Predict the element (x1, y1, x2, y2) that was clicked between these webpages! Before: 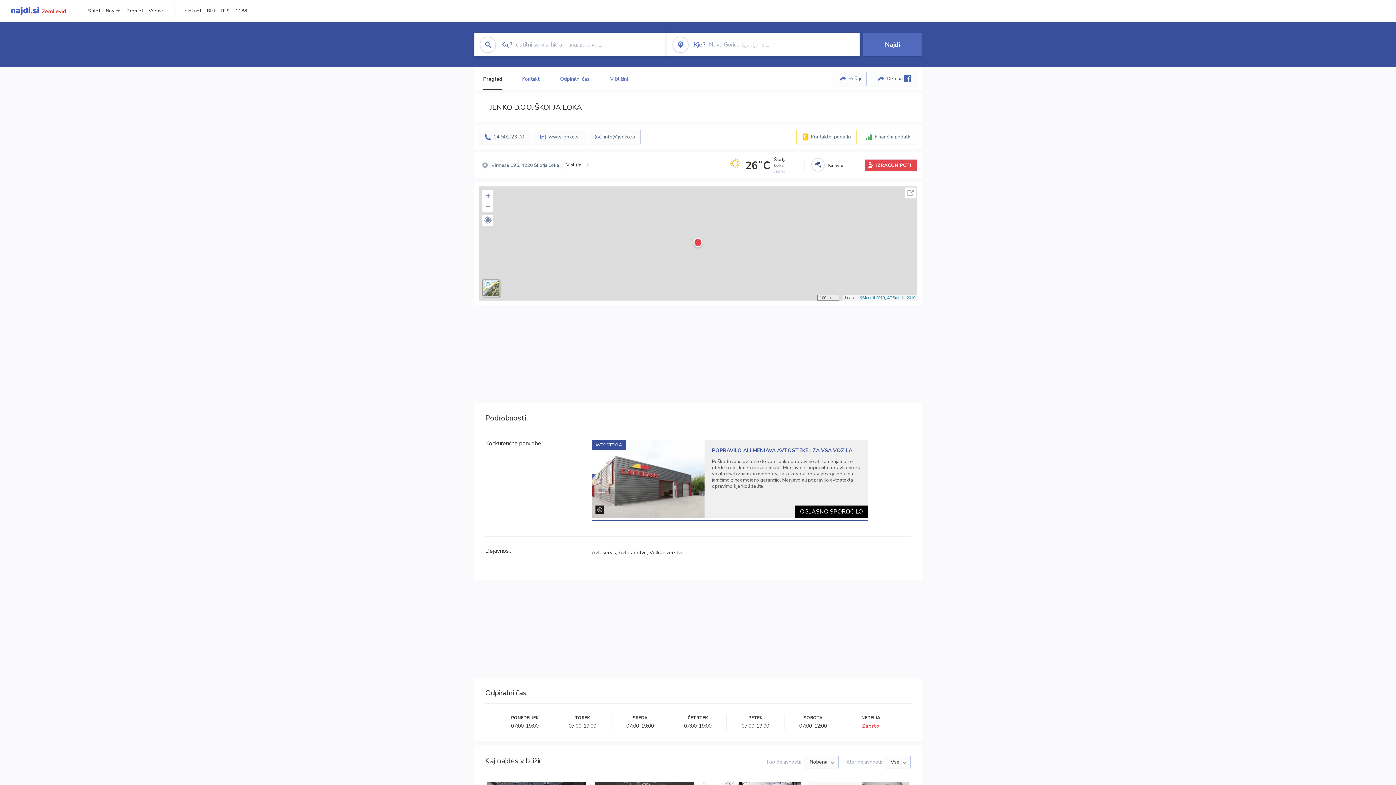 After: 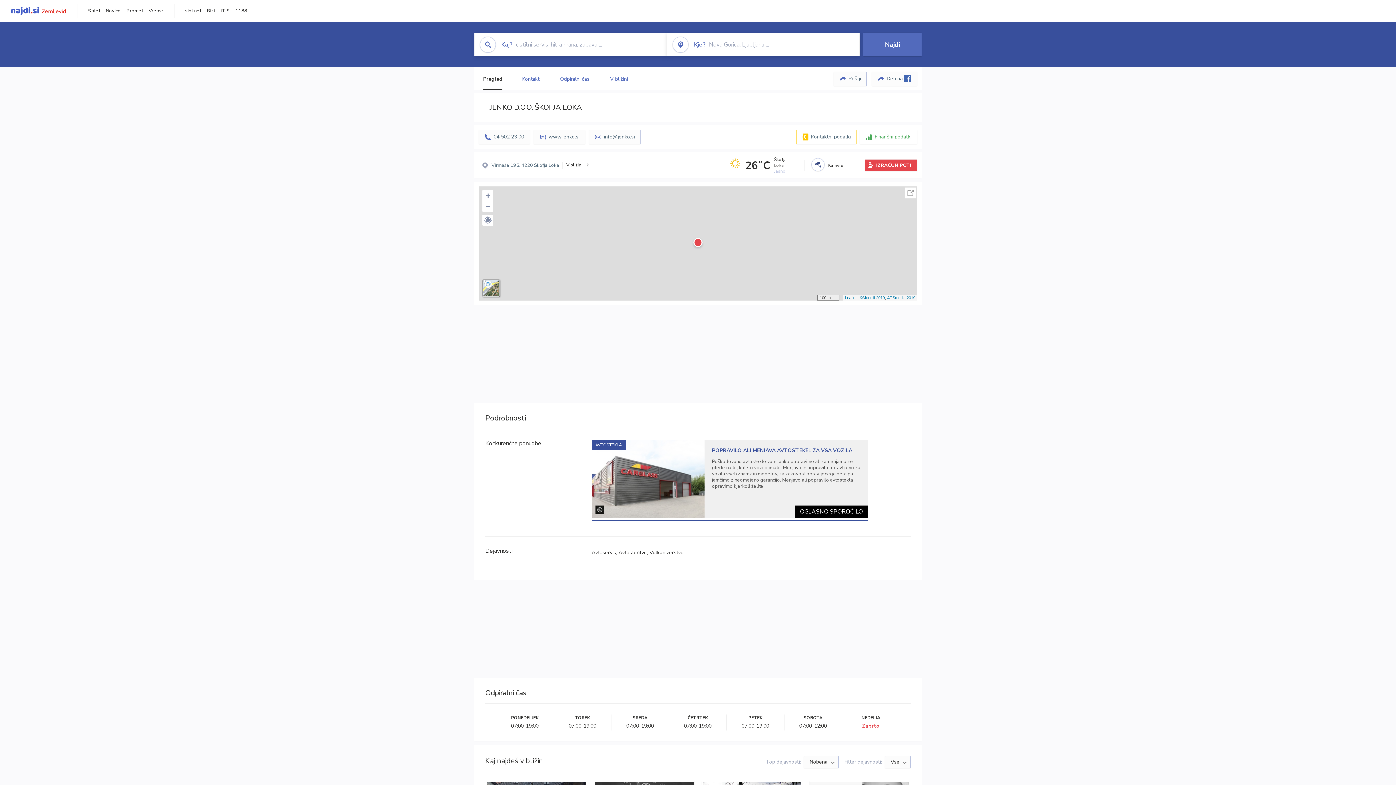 Action: label: Finančni podatki bbox: (860, 129, 917, 144)